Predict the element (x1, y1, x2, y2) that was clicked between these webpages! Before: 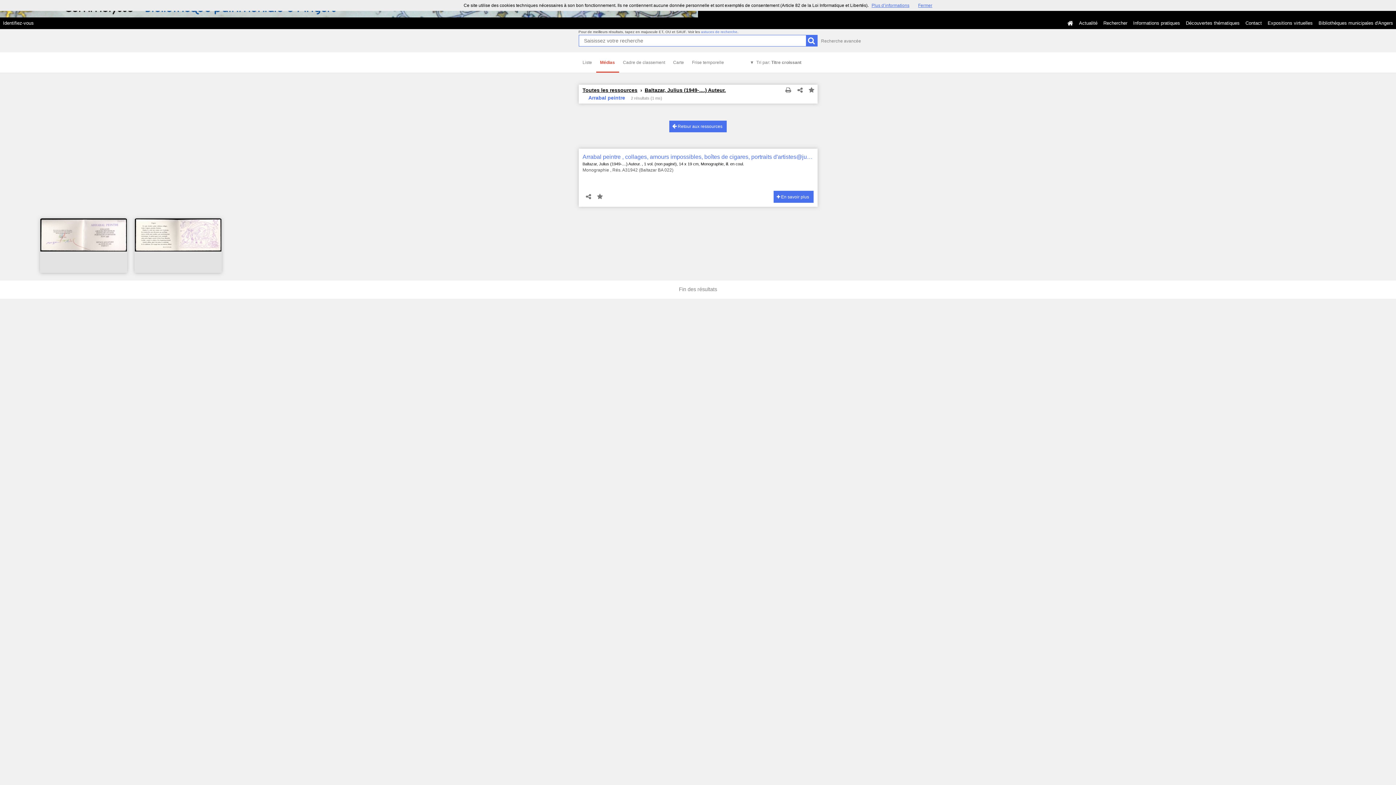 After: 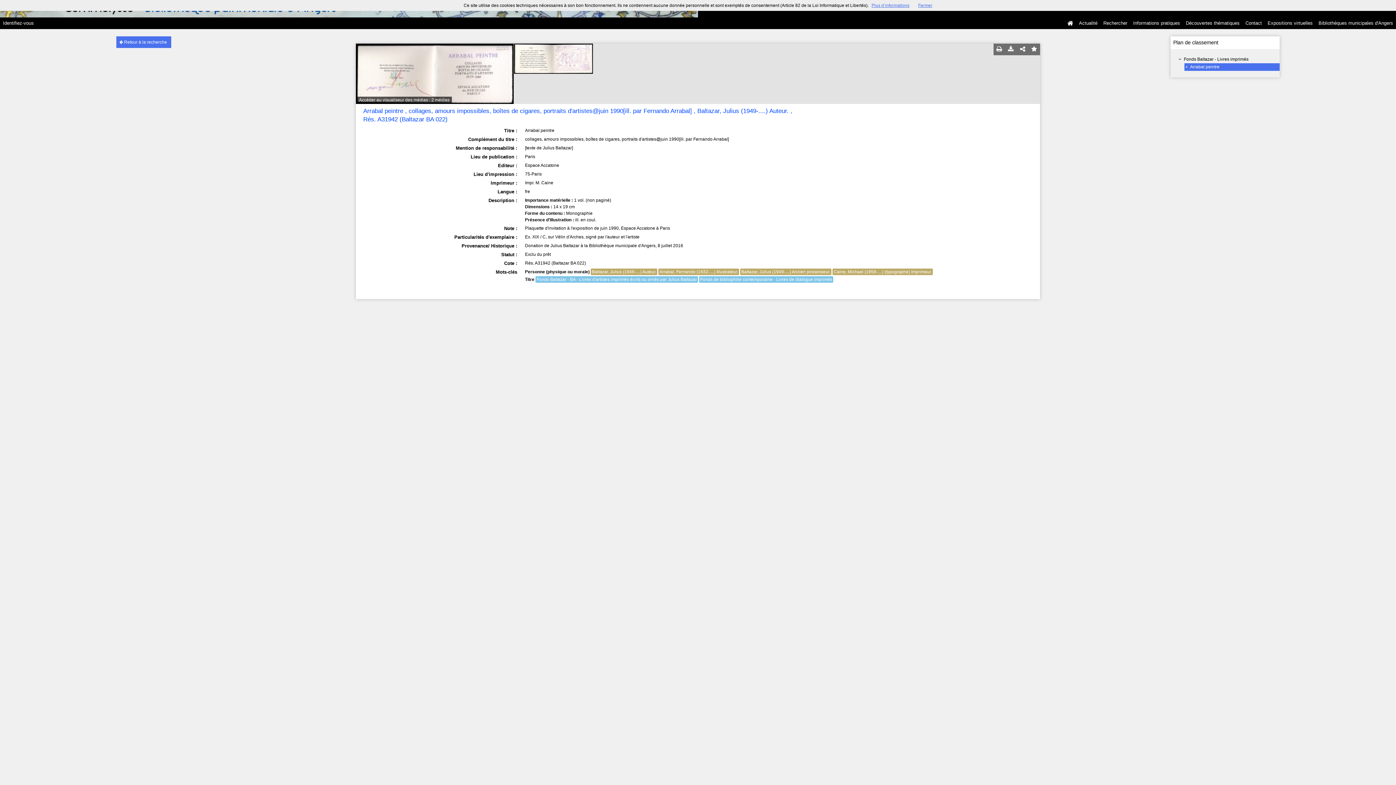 Action: label:  En savoir plus bbox: (773, 191, 813, 202)